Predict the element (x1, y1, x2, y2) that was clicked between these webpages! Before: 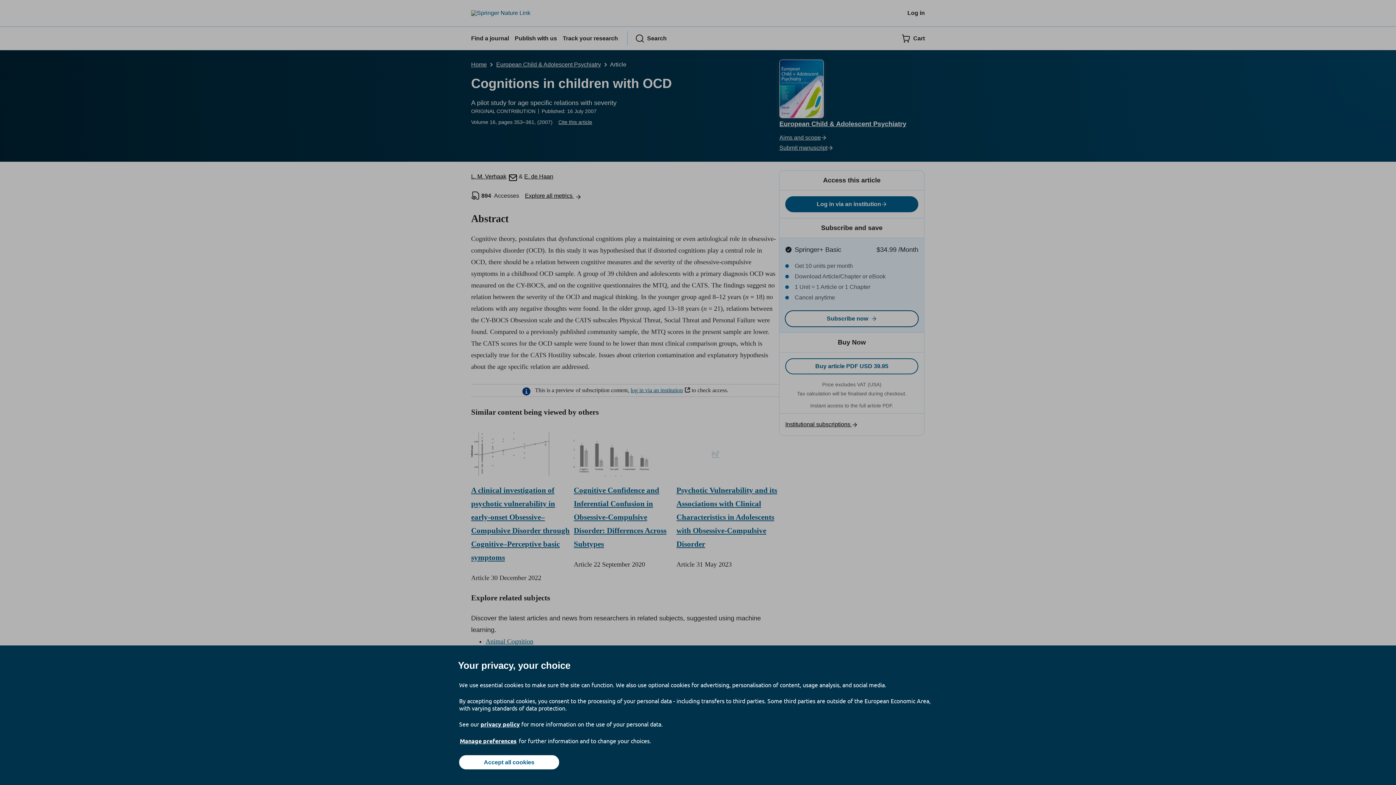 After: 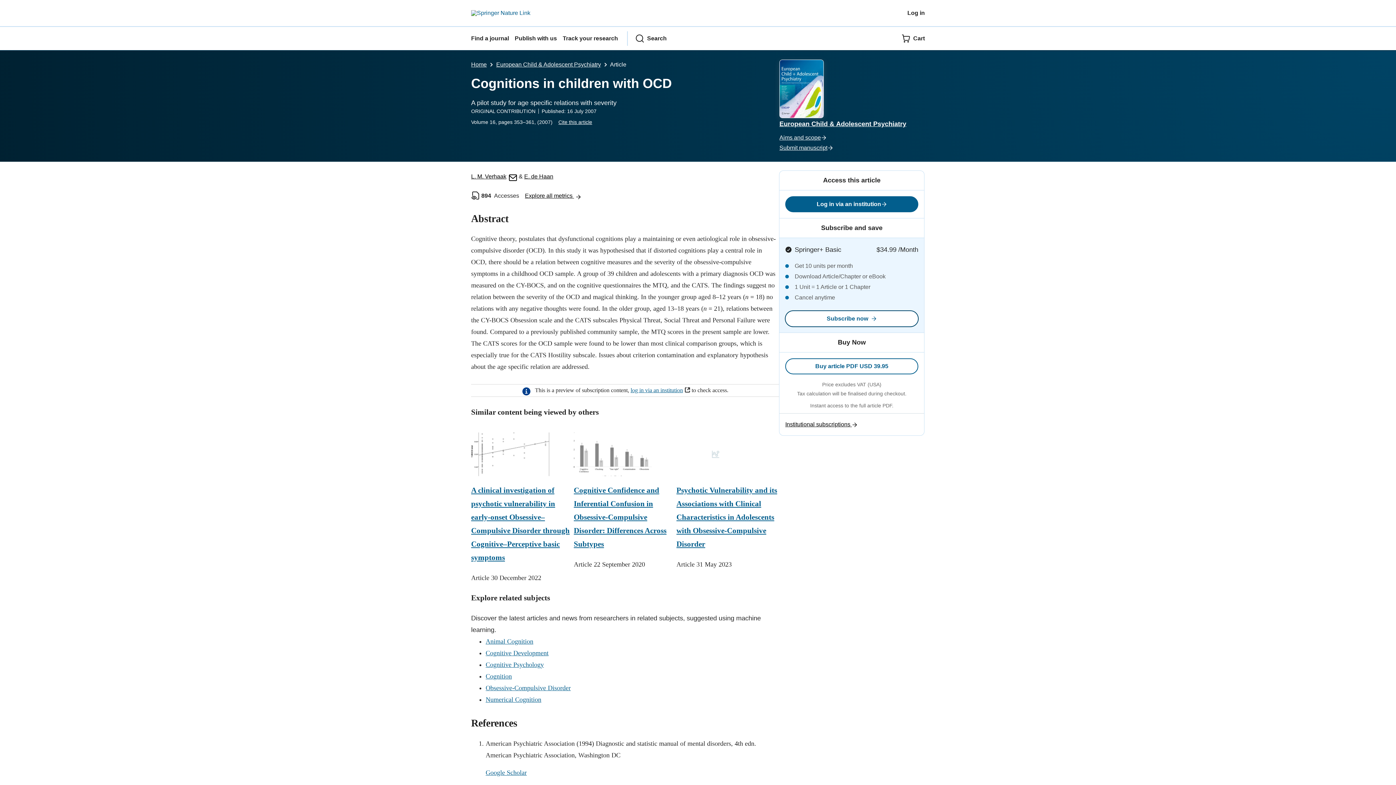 Action: bbox: (459, 755, 559, 769) label: Accept all cookies